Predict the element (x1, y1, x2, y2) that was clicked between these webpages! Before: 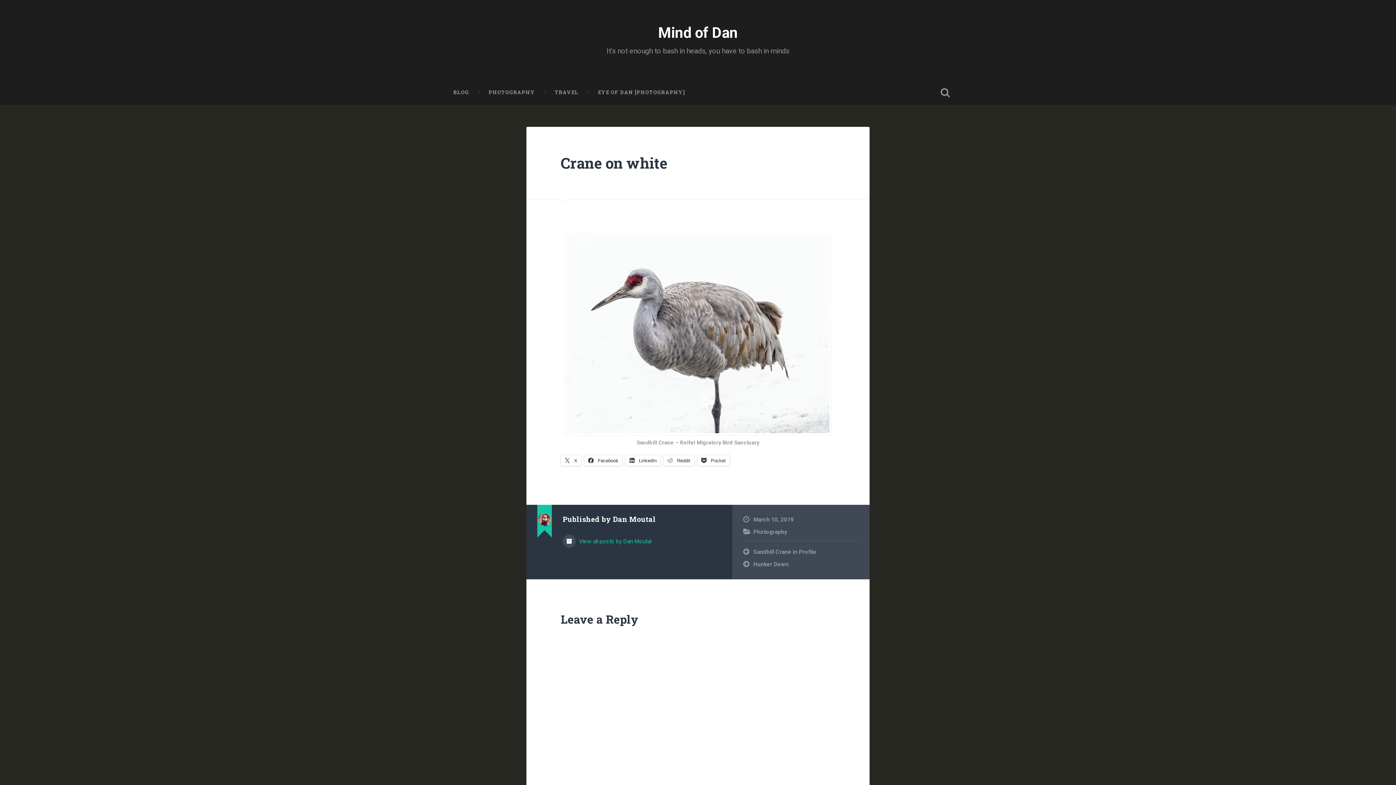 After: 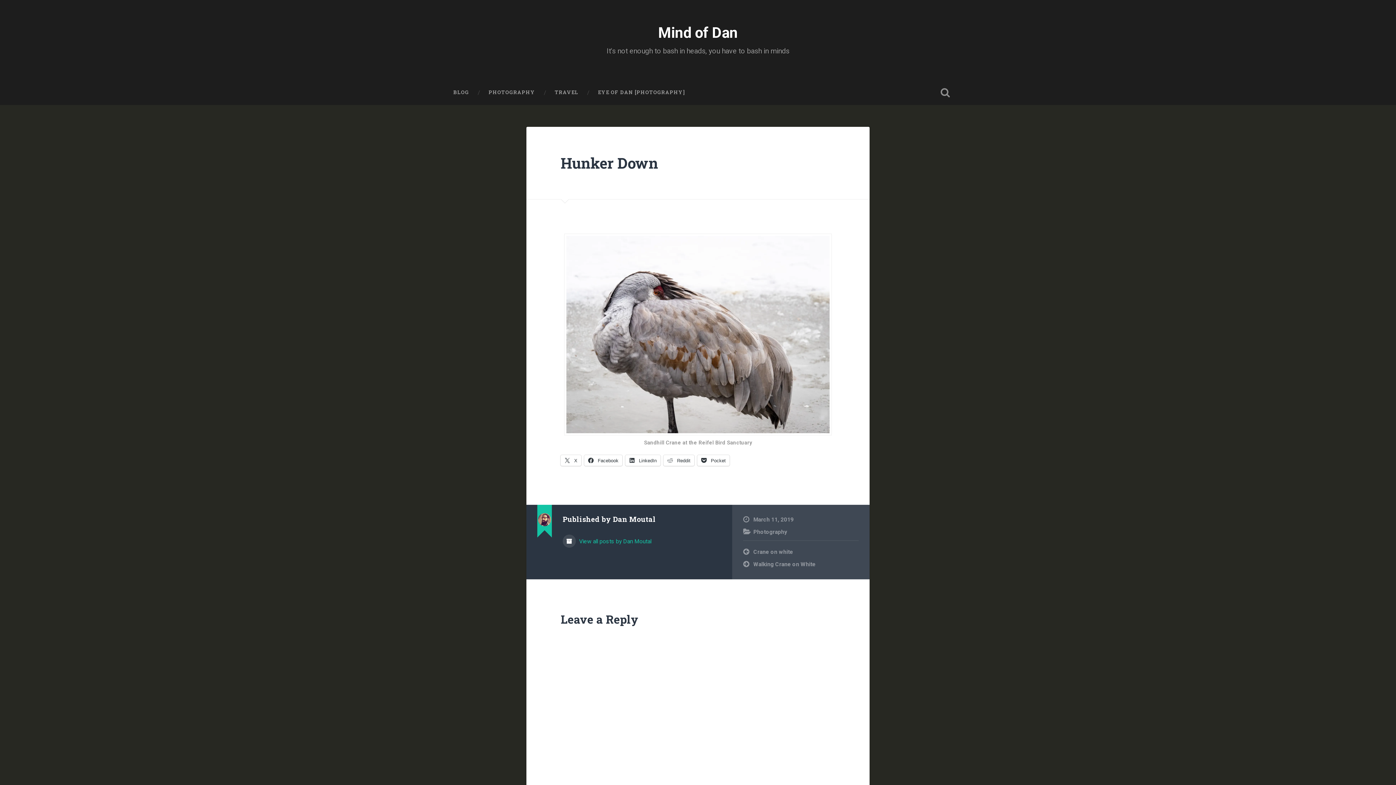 Action: bbox: (743, 560, 858, 568) label: Hunker Down